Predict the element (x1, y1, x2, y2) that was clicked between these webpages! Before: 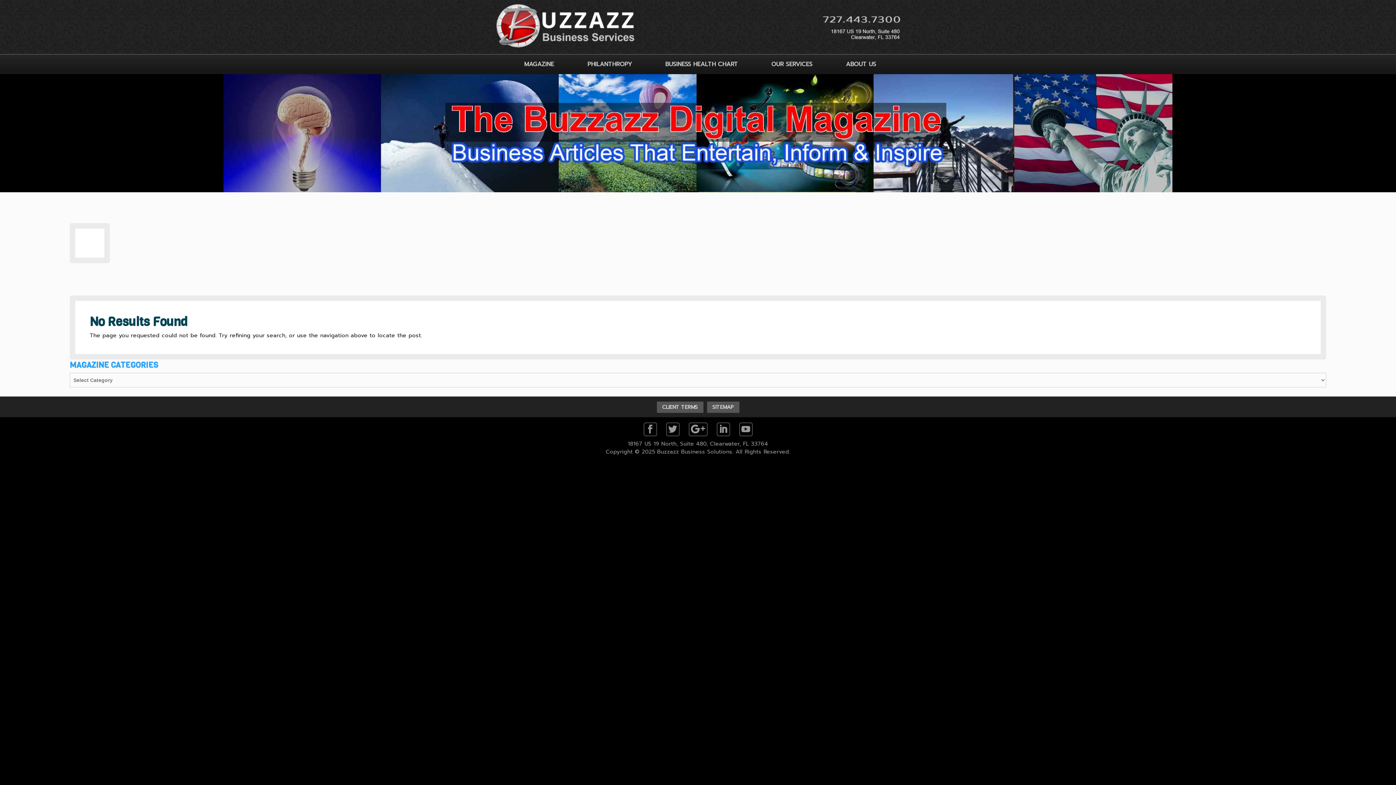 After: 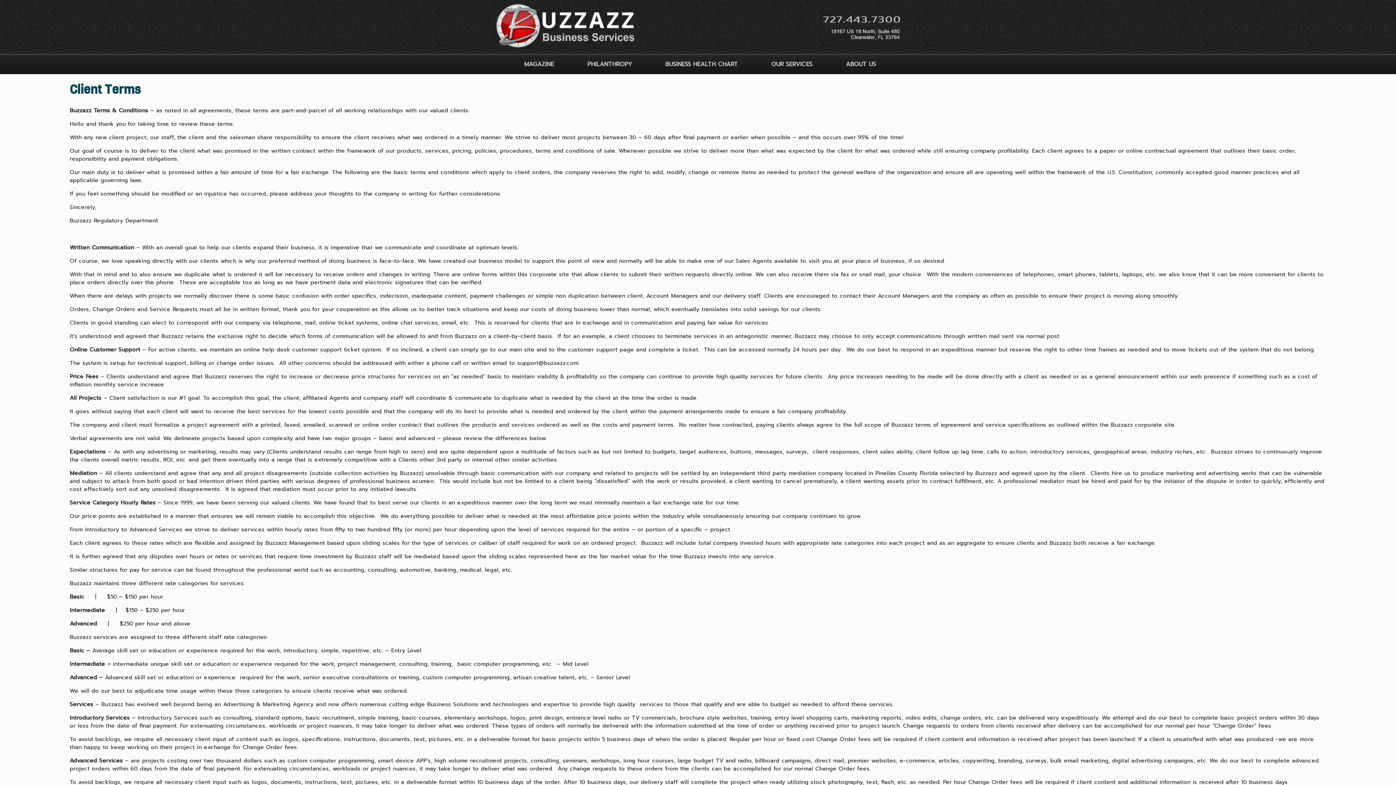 Action: bbox: (656, 401, 703, 413) label: CLIENT TERMS